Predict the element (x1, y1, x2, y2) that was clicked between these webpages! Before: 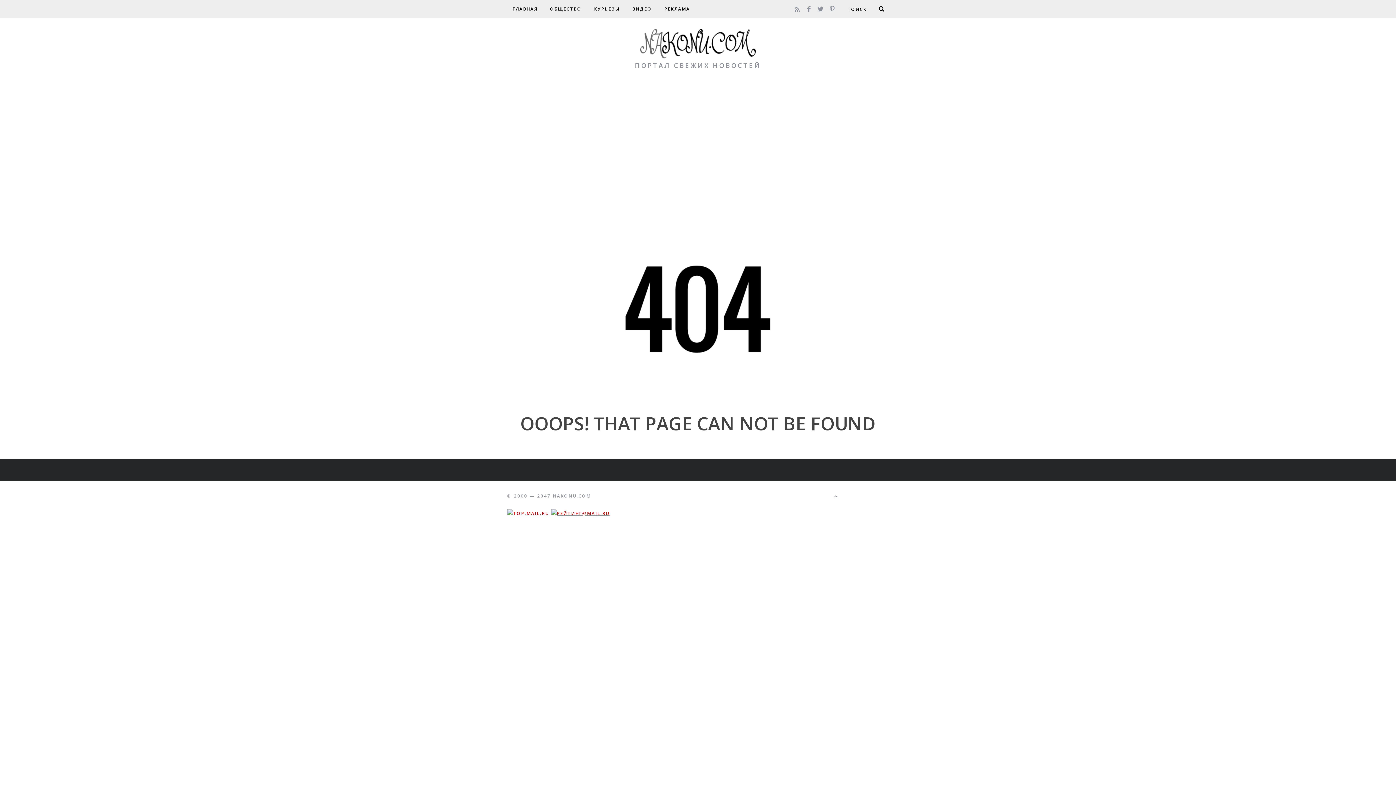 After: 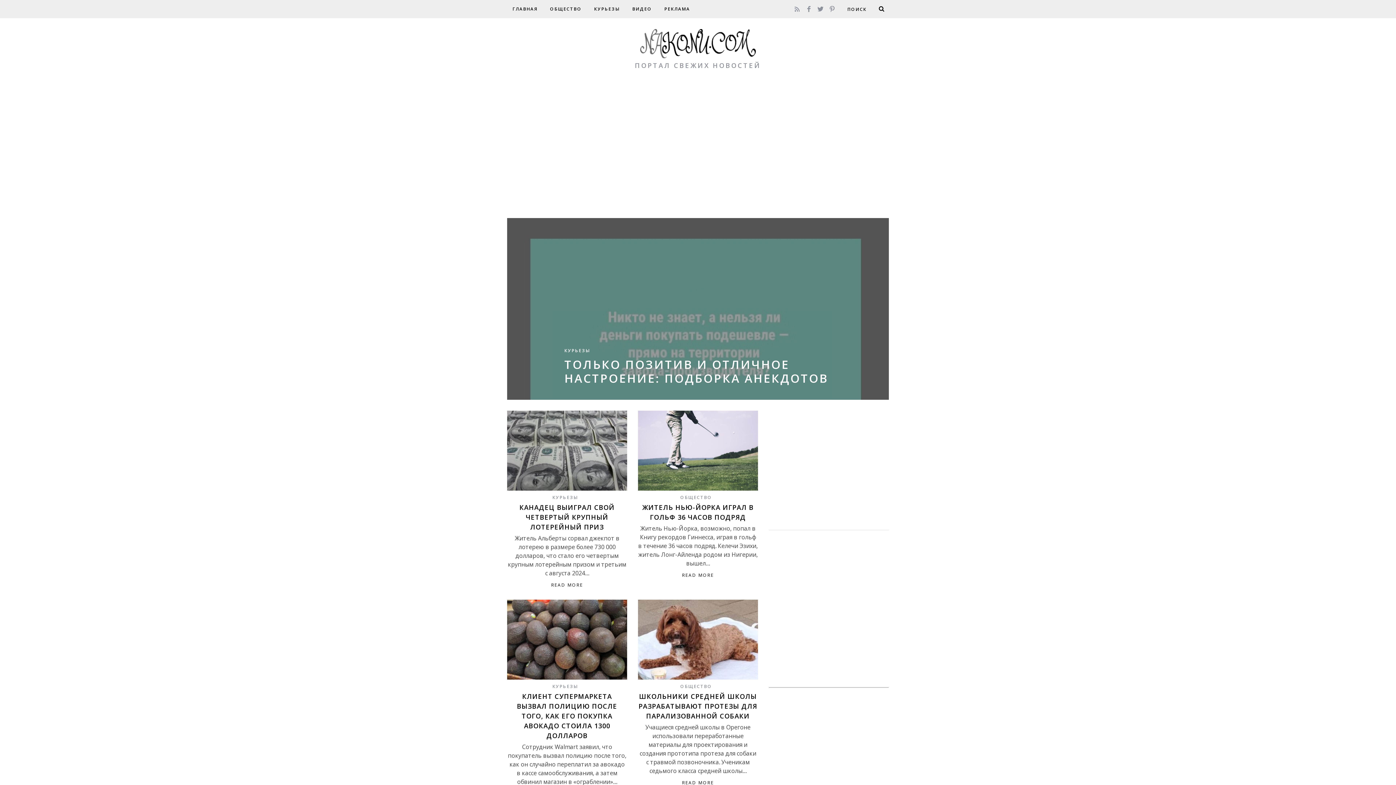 Action: bbox: (507, 1, 543, 16) label: ГЛАВНАЯ